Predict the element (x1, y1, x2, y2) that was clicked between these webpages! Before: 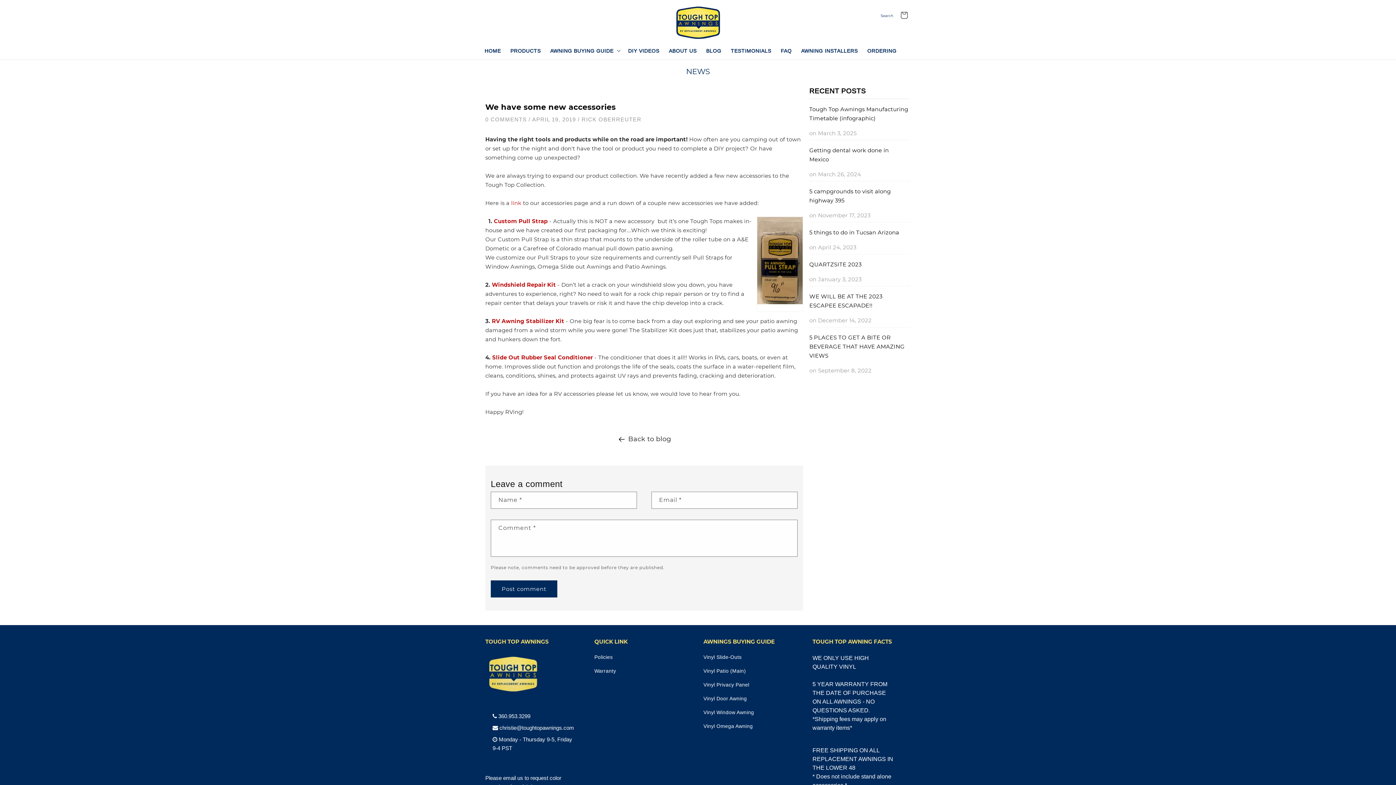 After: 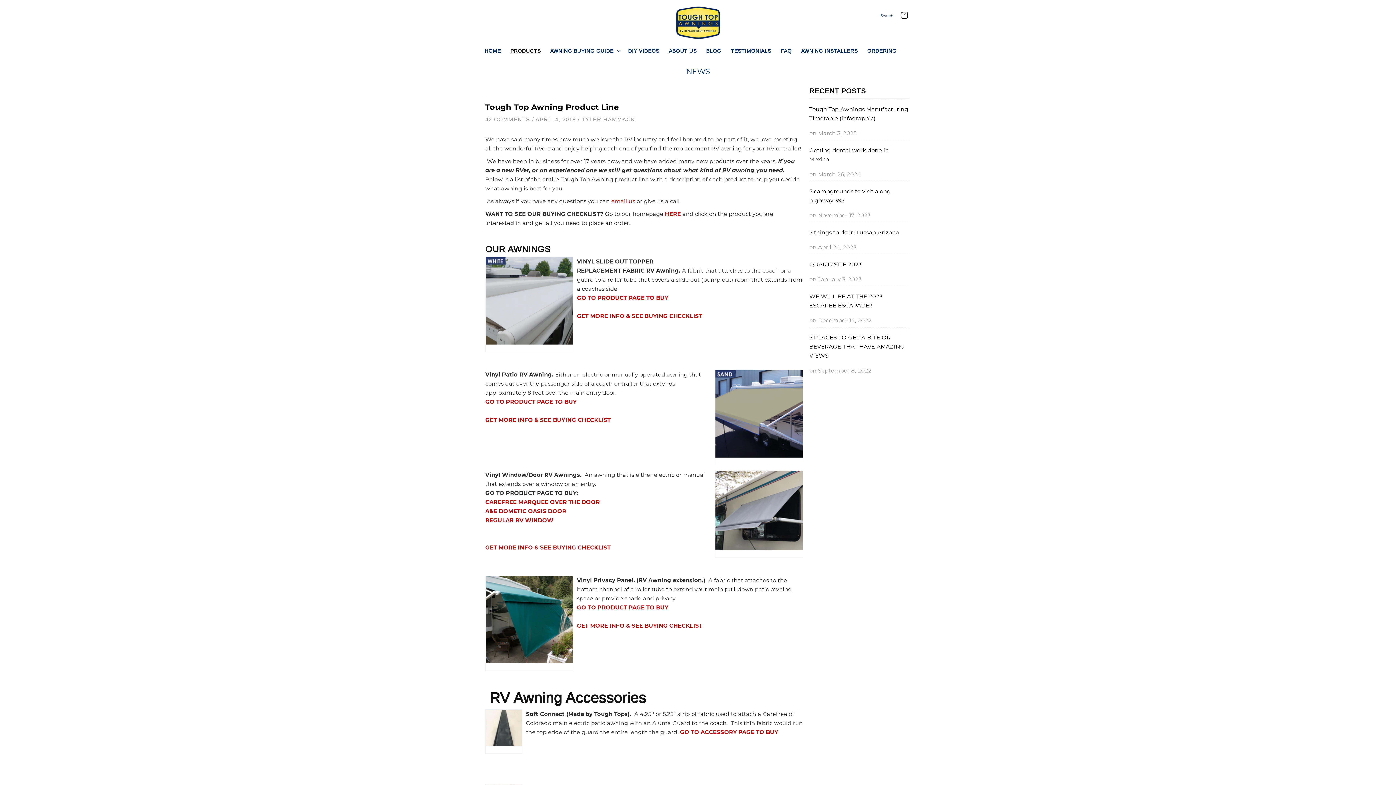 Action: label: PRODUCTS bbox: (505, 41, 545, 59)